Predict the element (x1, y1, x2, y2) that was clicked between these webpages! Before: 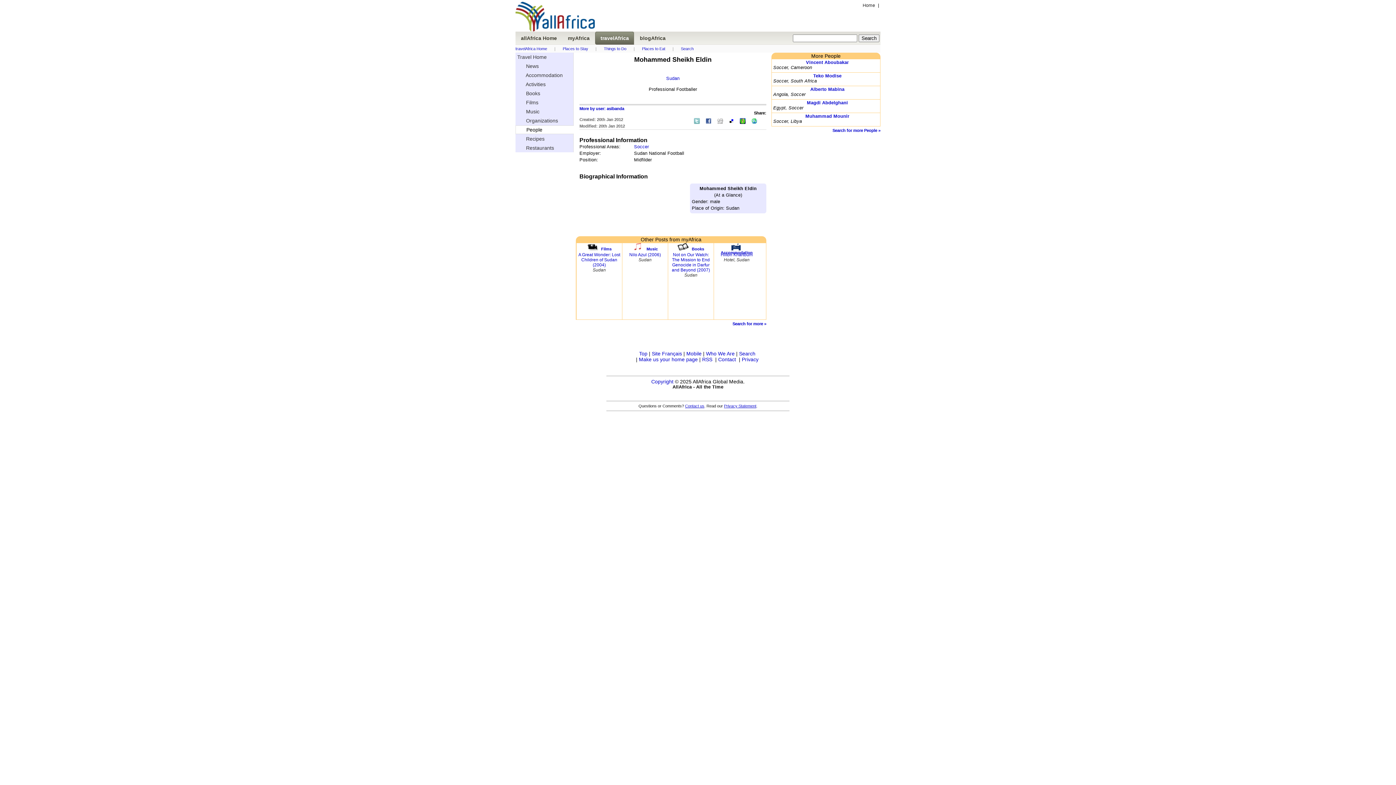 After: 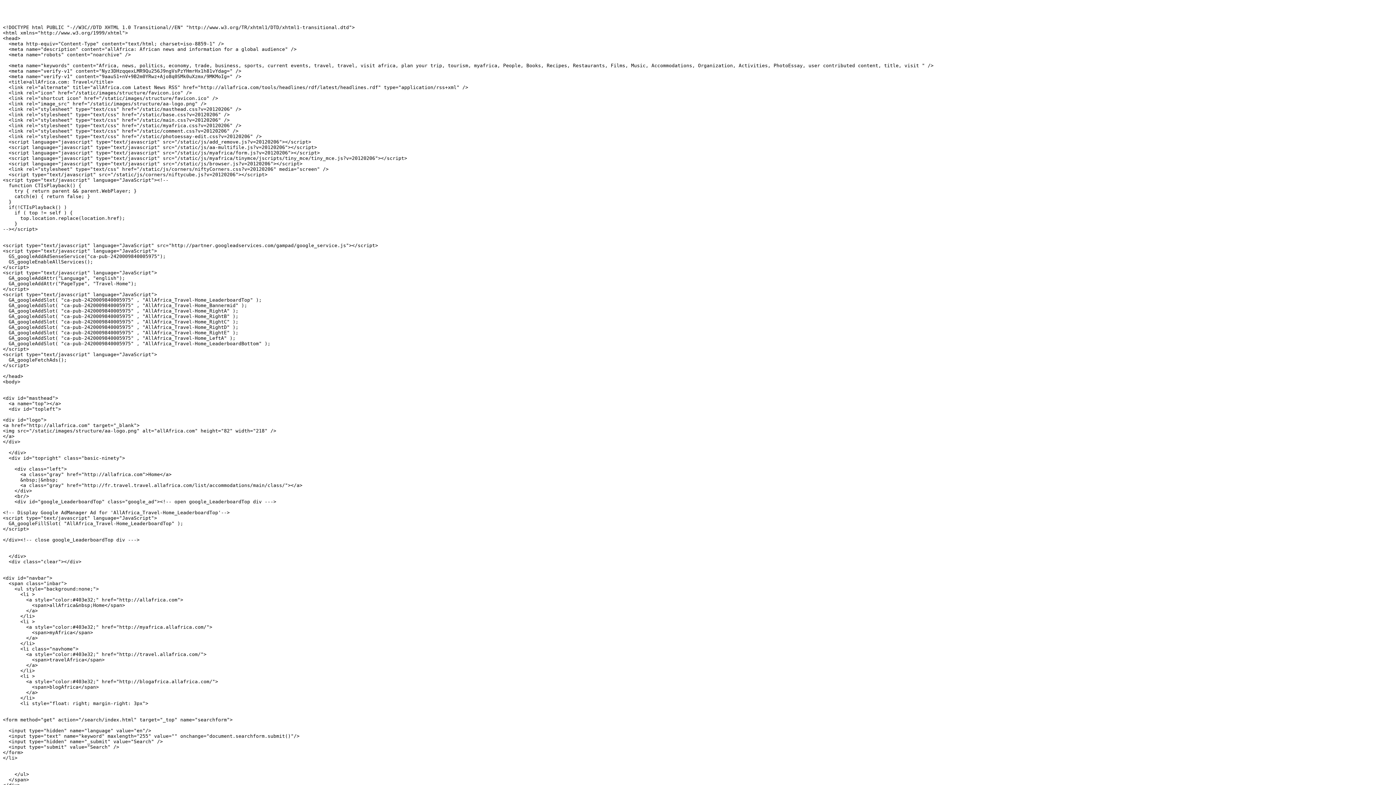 Action: bbox: (720, 246, 752, 254) label:    Accommodation